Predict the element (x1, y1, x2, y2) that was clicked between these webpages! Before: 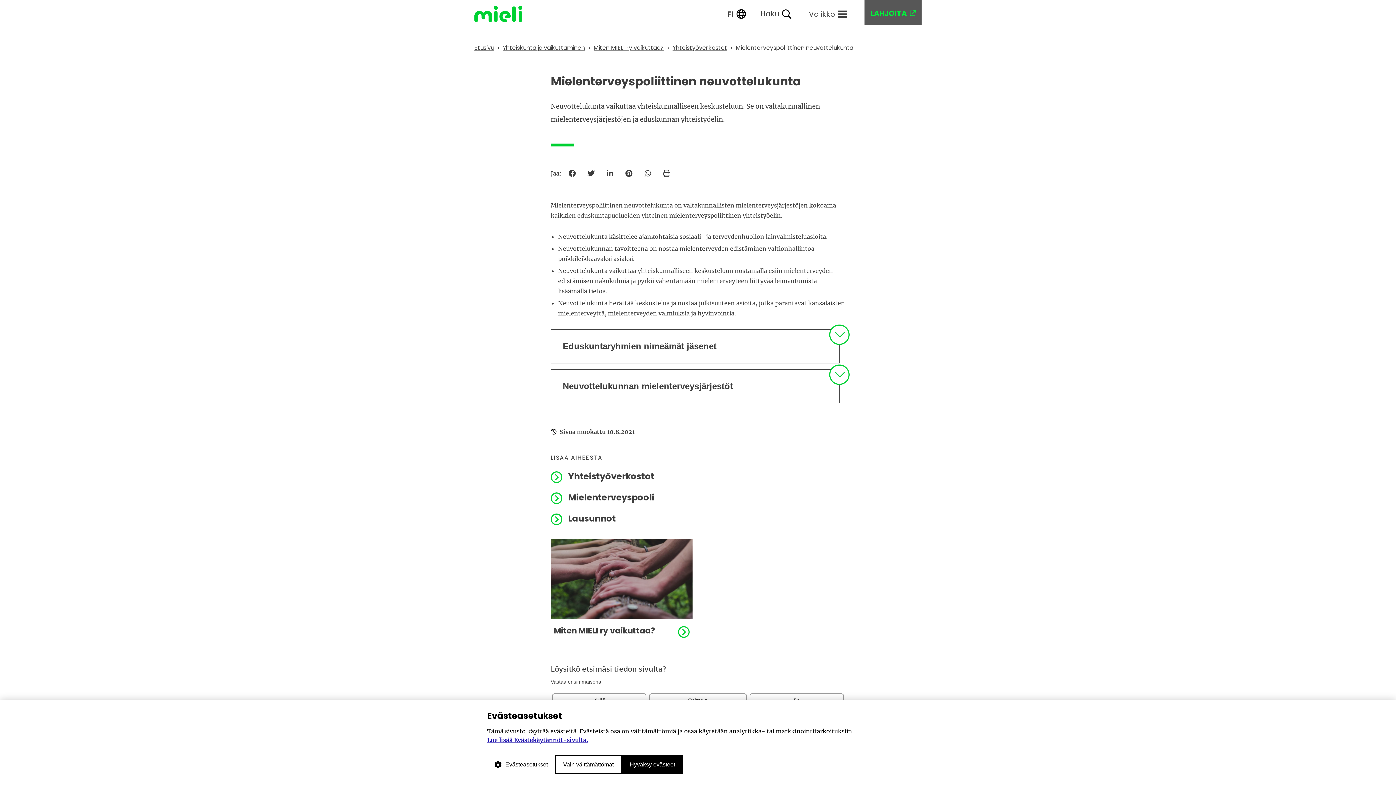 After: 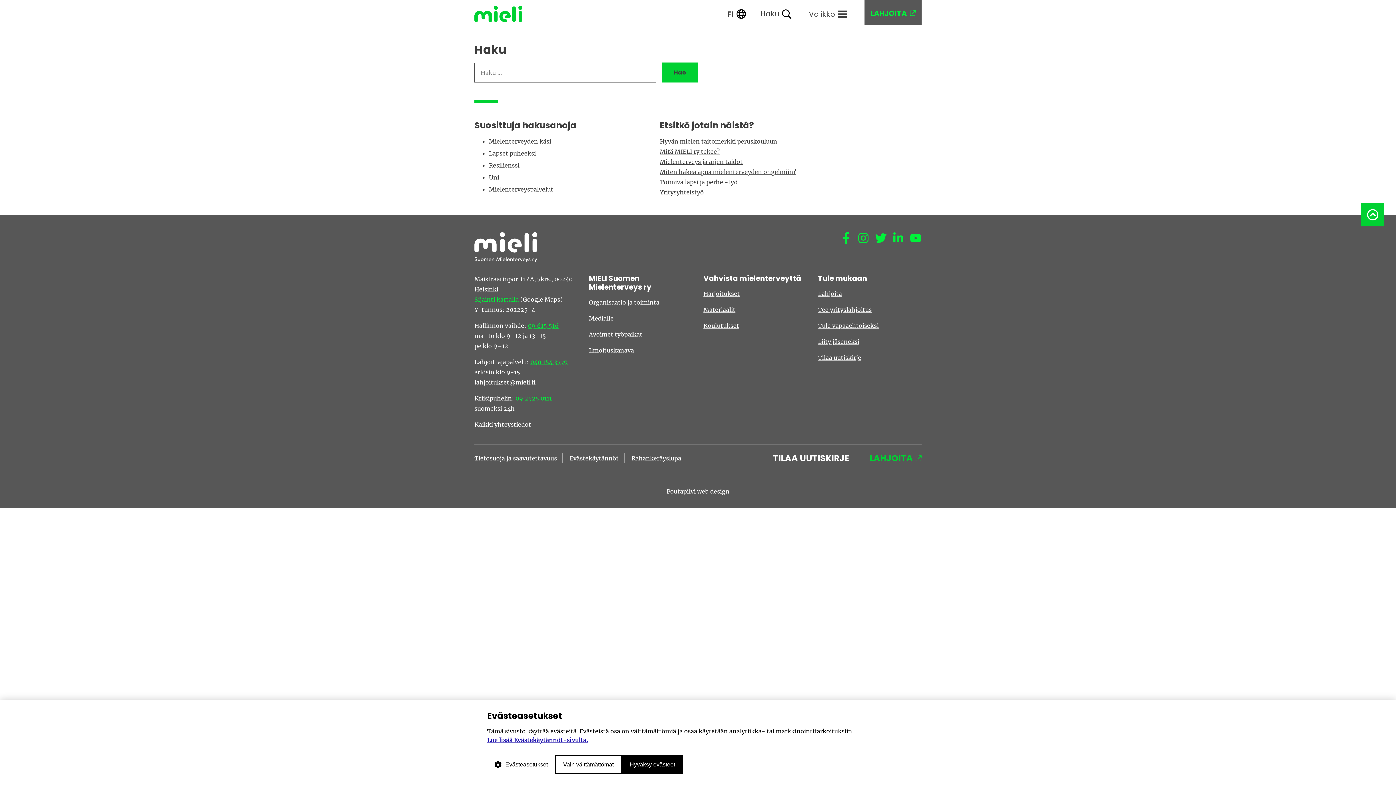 Action: label: Haku
Haku bbox: (760, 5, 791, 22)